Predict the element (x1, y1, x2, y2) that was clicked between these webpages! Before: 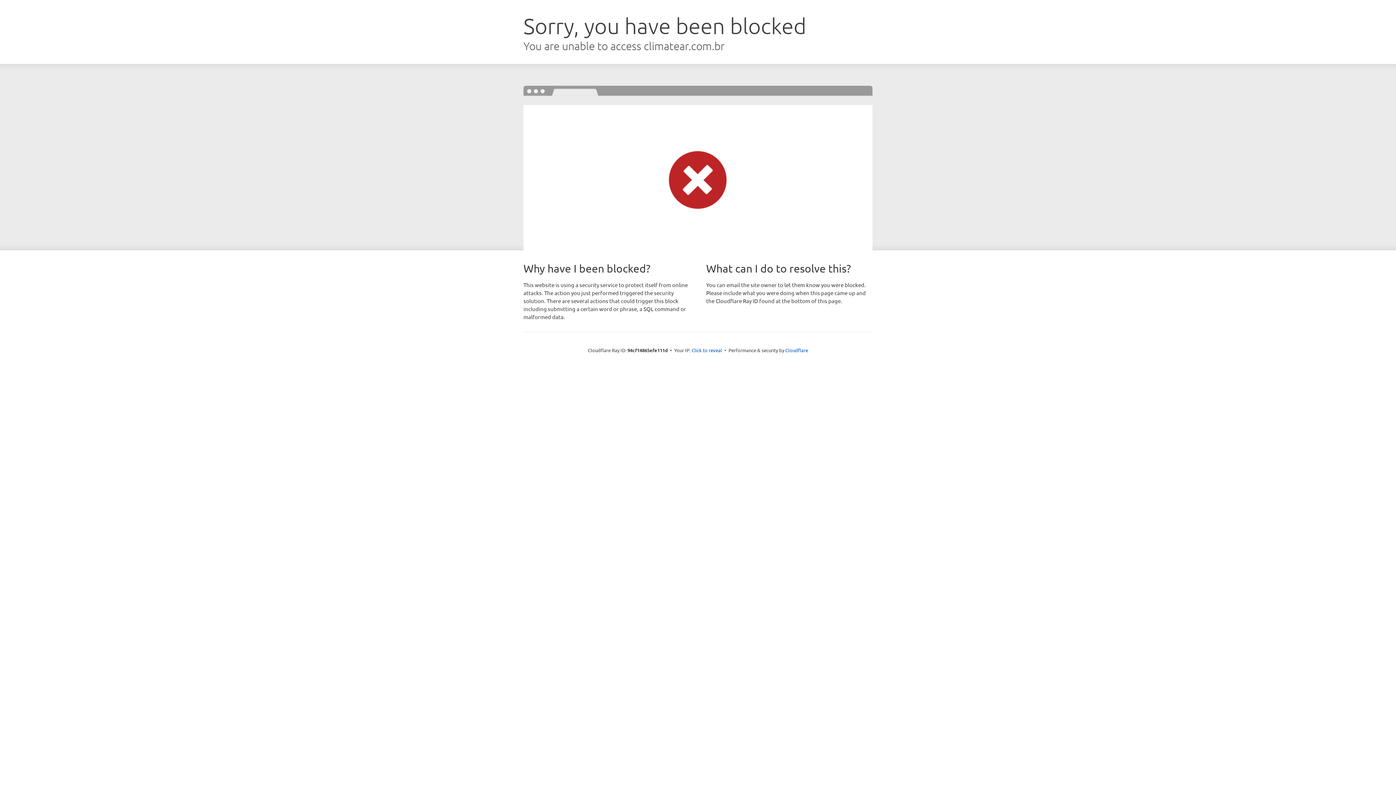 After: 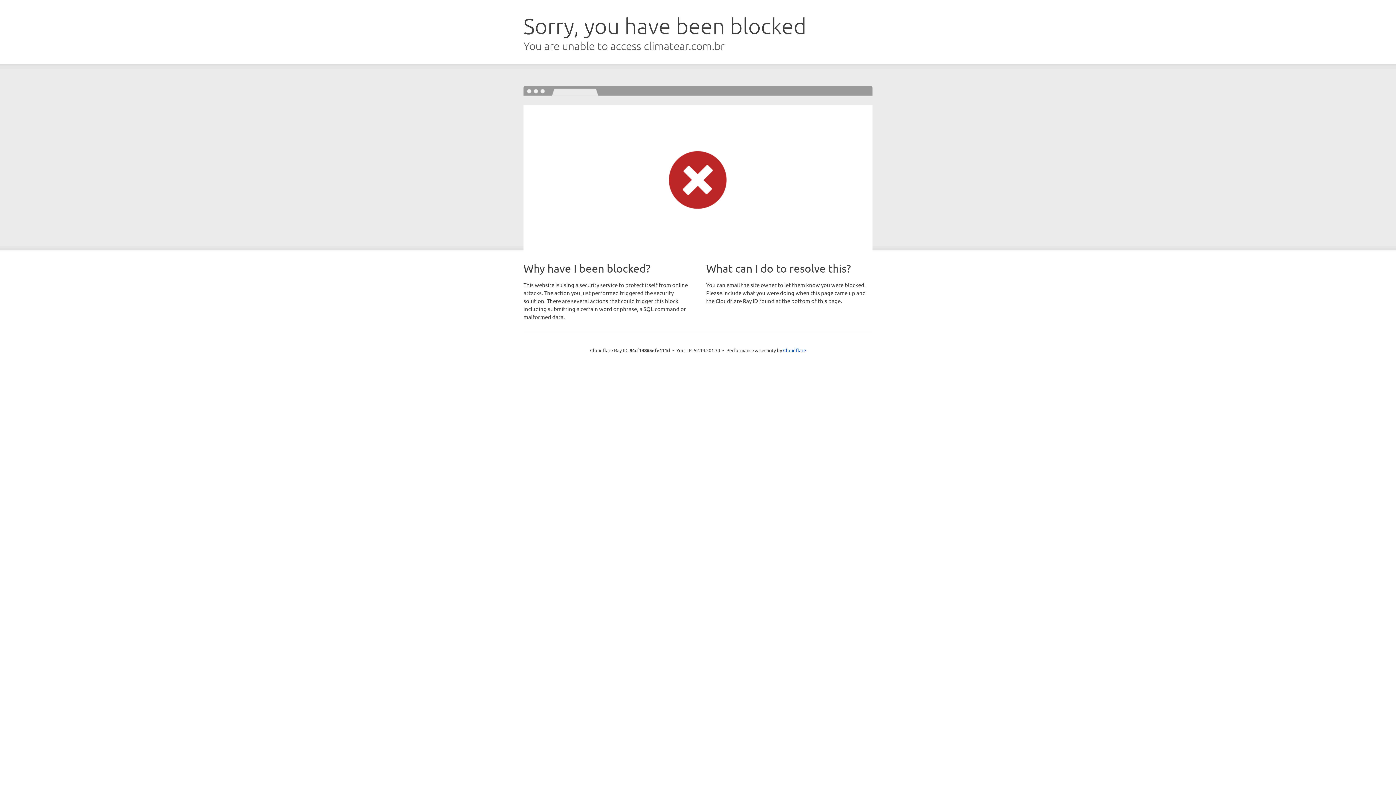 Action: label: Click to reveal bbox: (691, 346, 722, 353)